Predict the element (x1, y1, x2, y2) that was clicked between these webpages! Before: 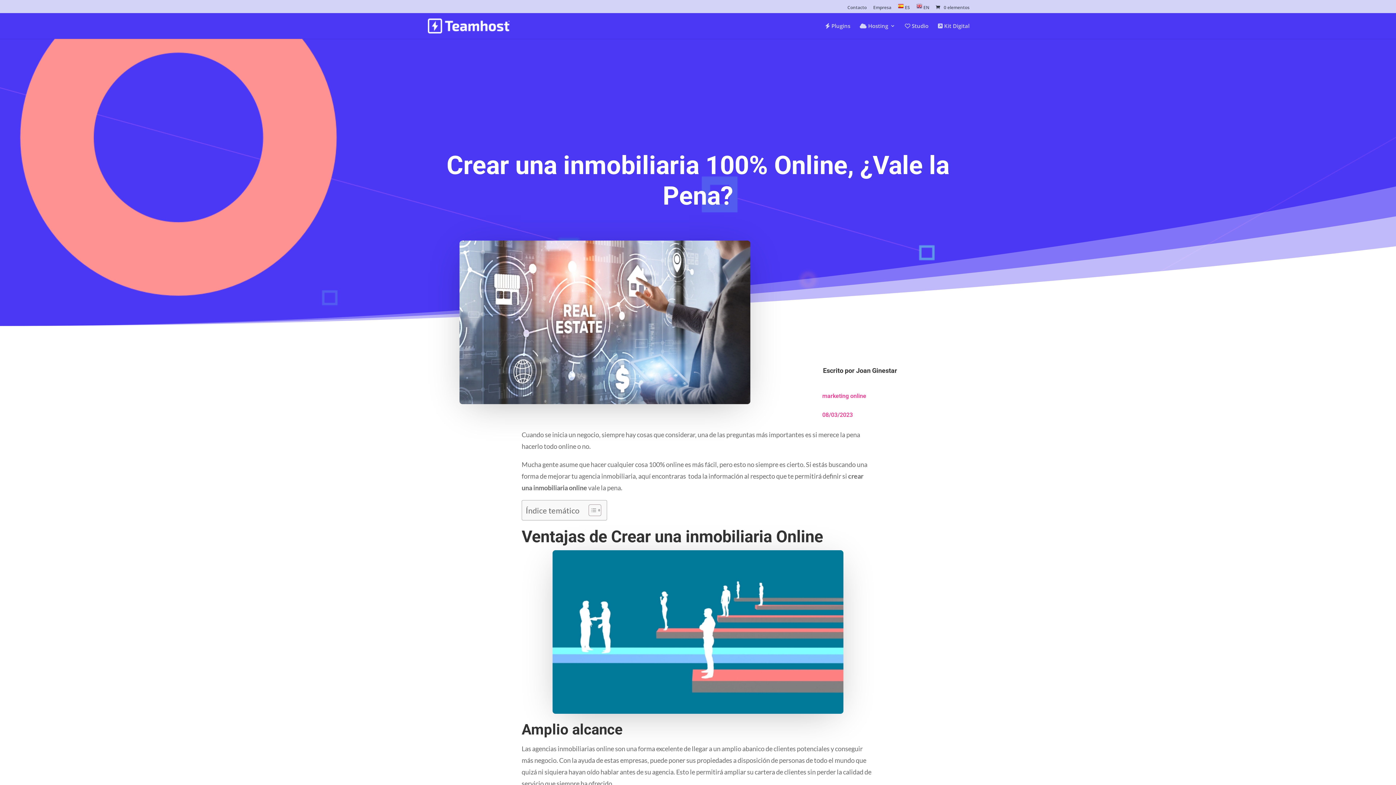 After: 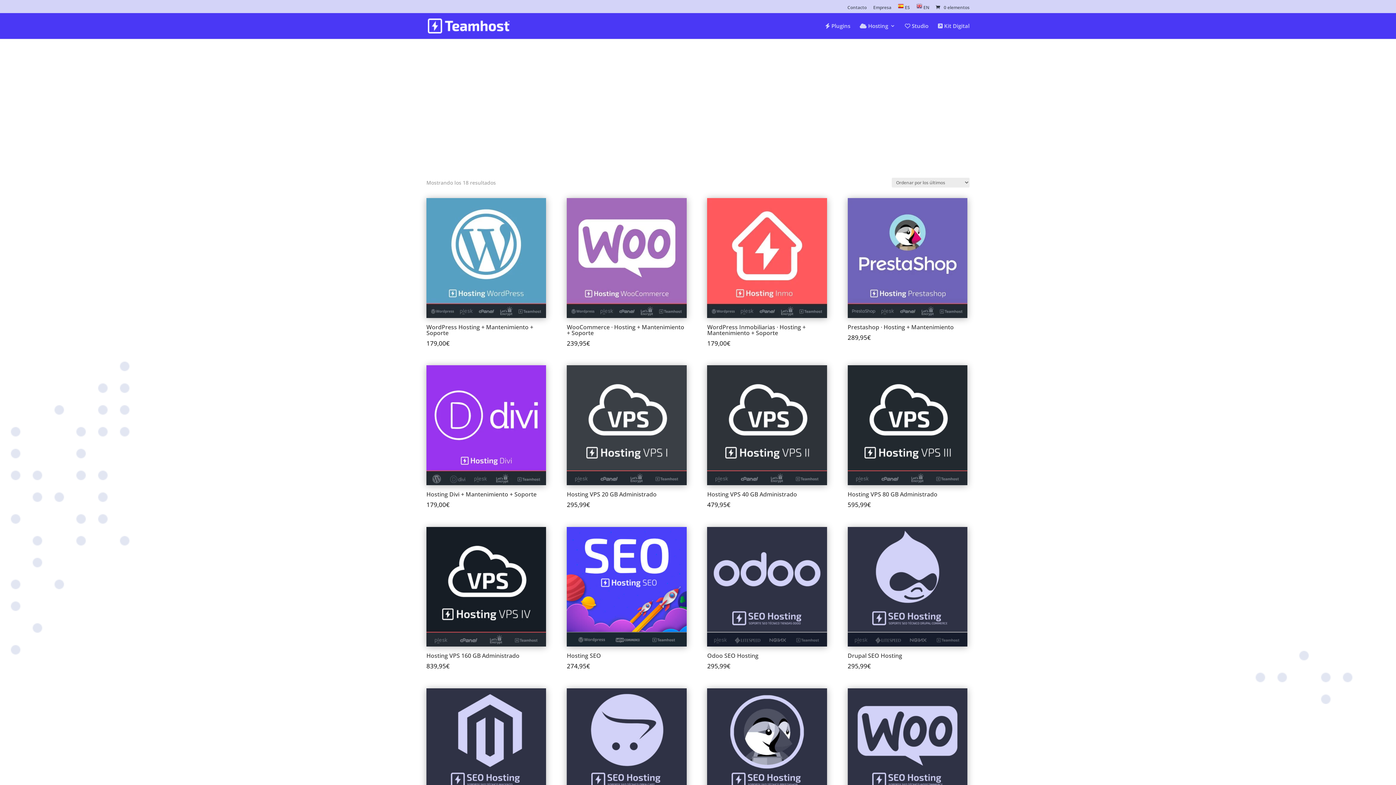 Action: bbox: (860, 23, 895, 38) label:  Hosting